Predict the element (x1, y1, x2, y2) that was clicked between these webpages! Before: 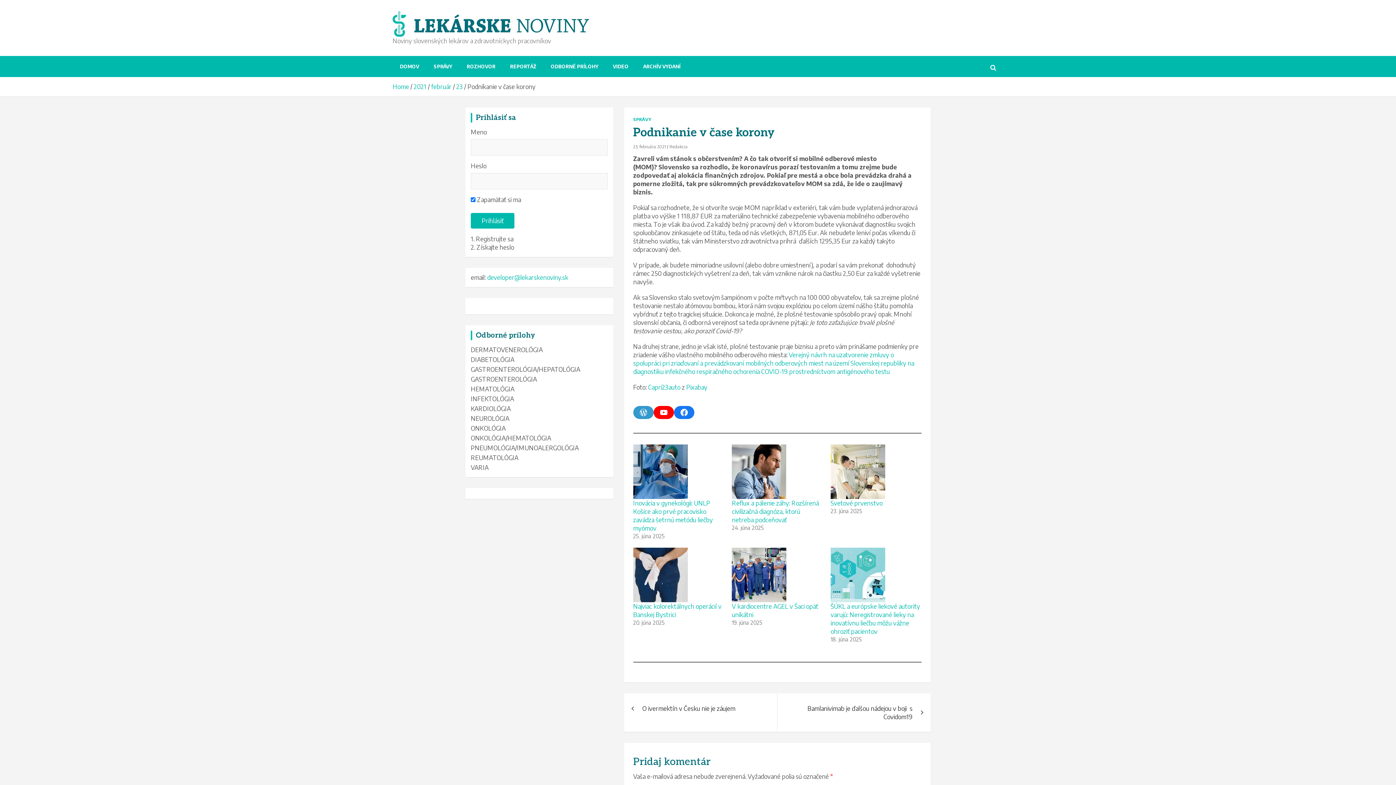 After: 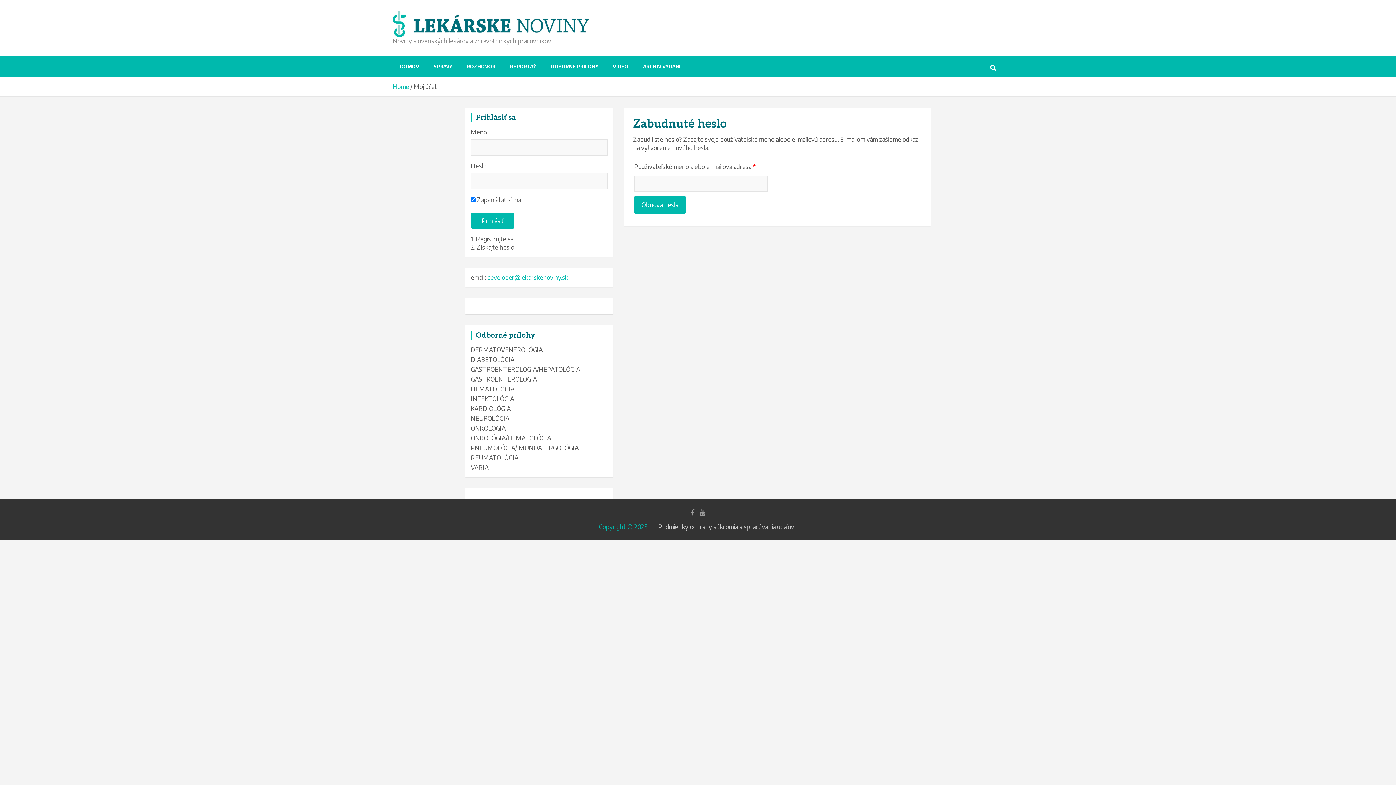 Action: bbox: (470, 243, 514, 251) label: 2. Získajte heslo